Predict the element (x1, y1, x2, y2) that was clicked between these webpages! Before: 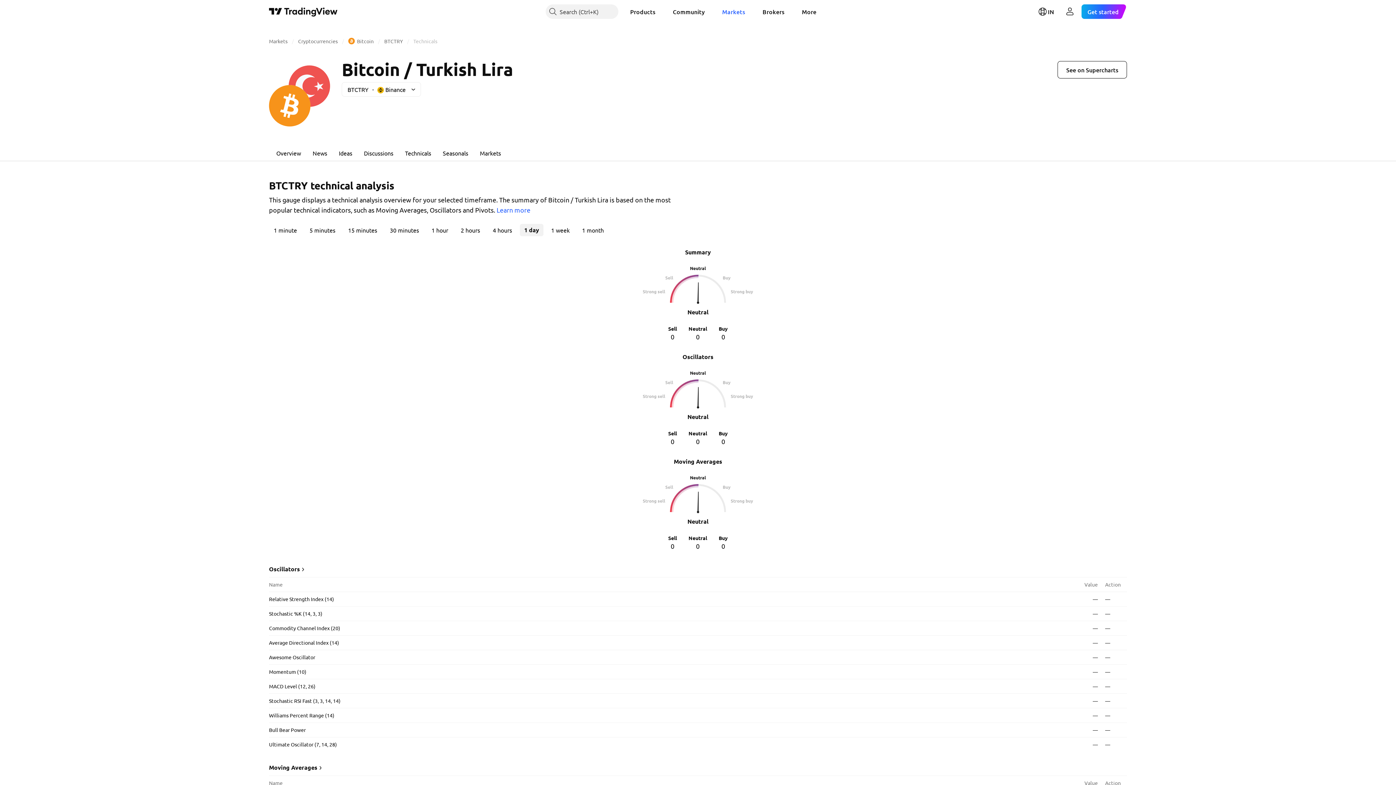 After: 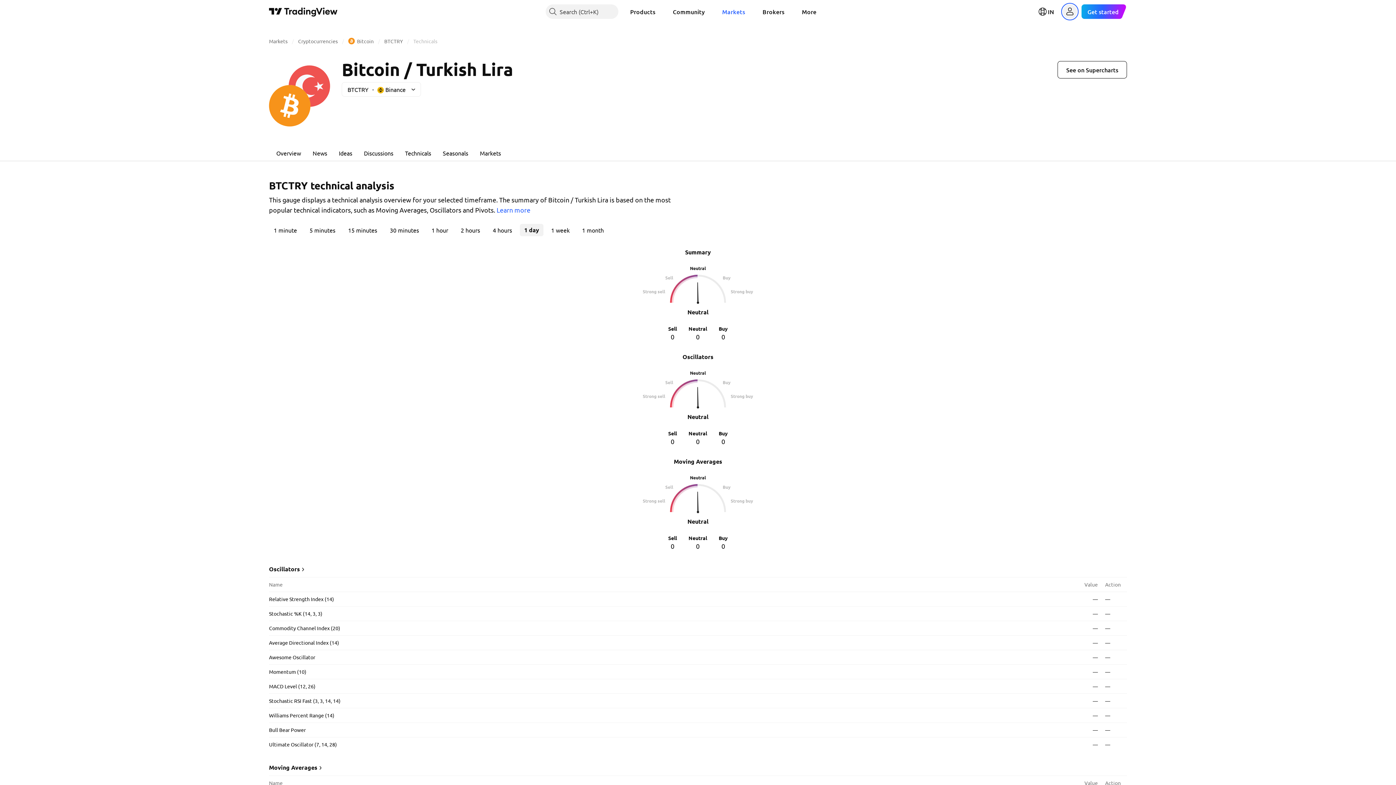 Action: bbox: (1063, 4, 1077, 18) label: Open user menu